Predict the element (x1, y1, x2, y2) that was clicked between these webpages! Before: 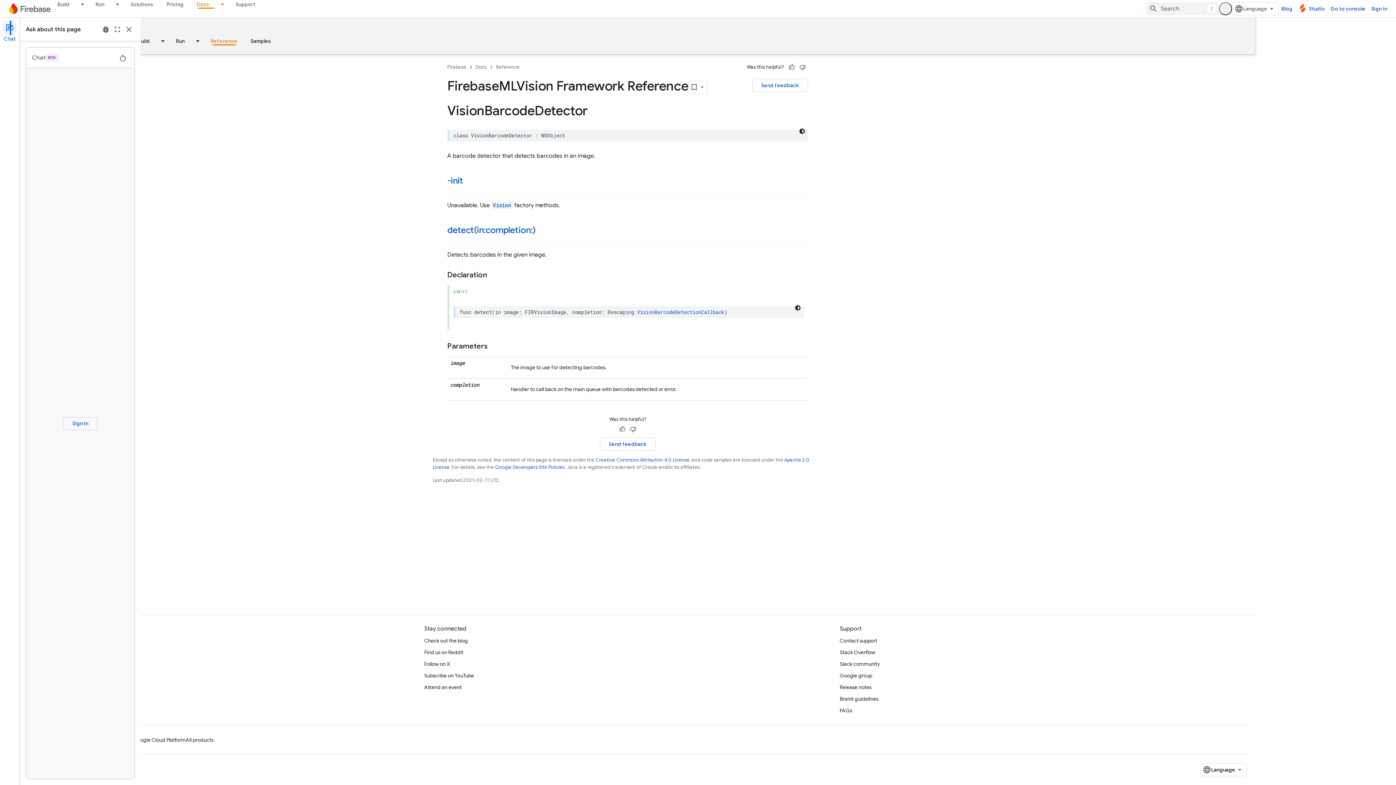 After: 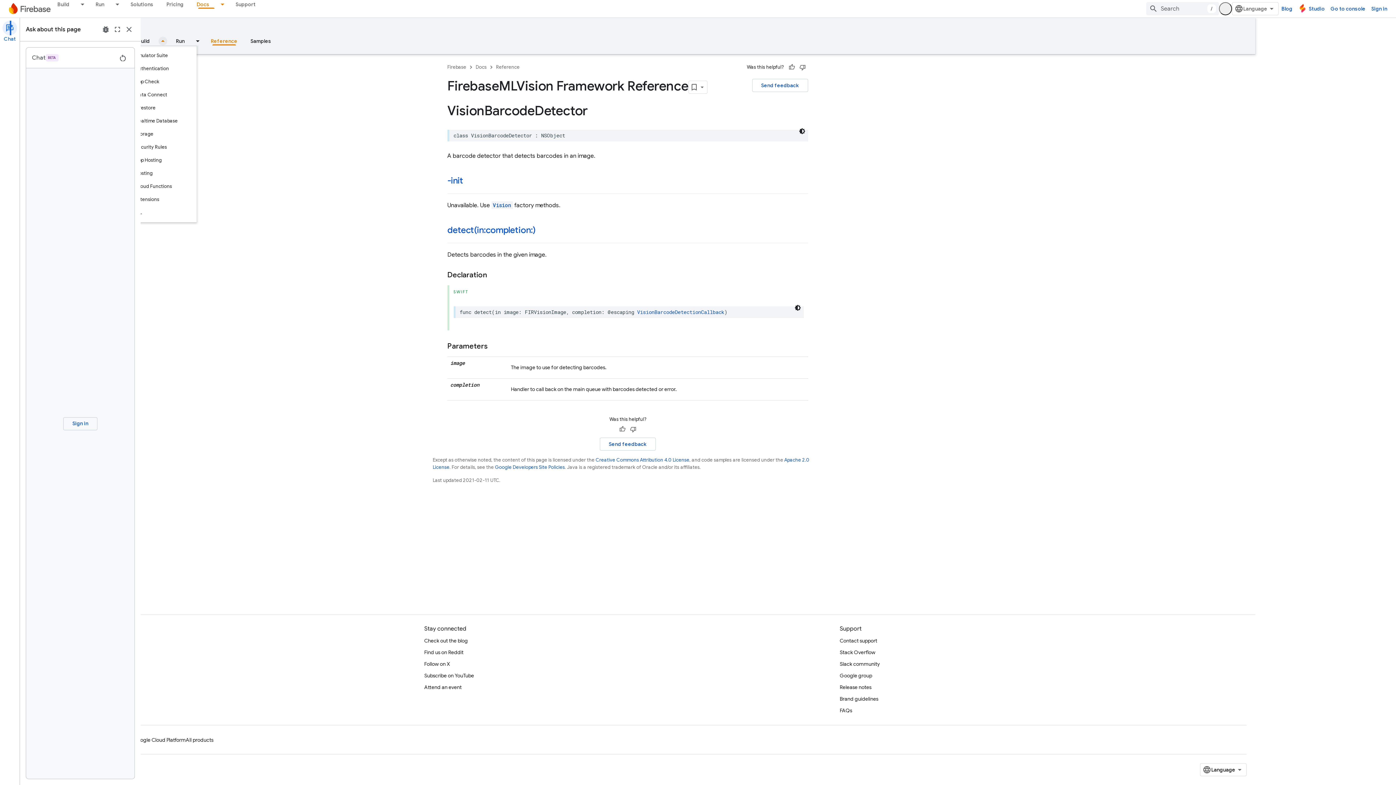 Action: bbox: (156, 36, 169, 45) label: Dropdown menu for Build